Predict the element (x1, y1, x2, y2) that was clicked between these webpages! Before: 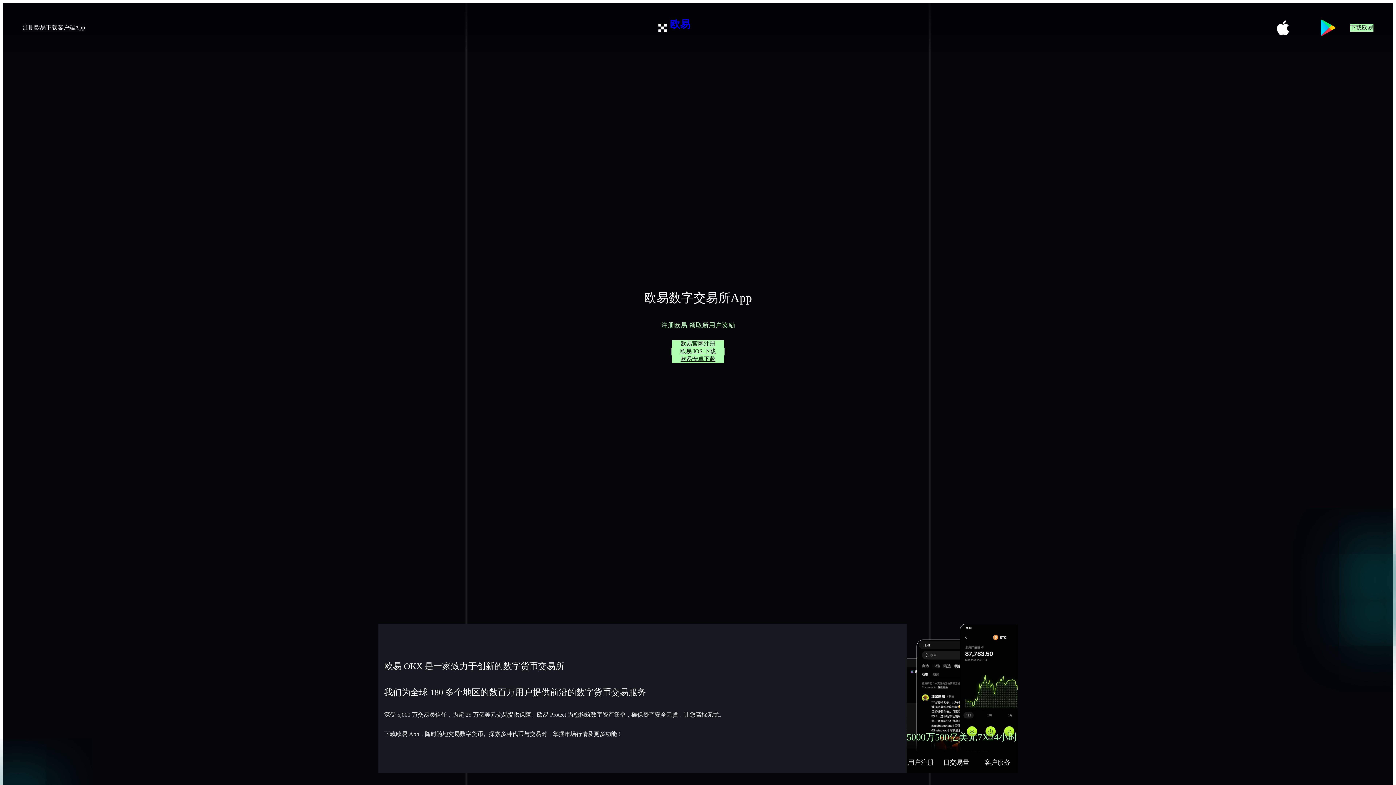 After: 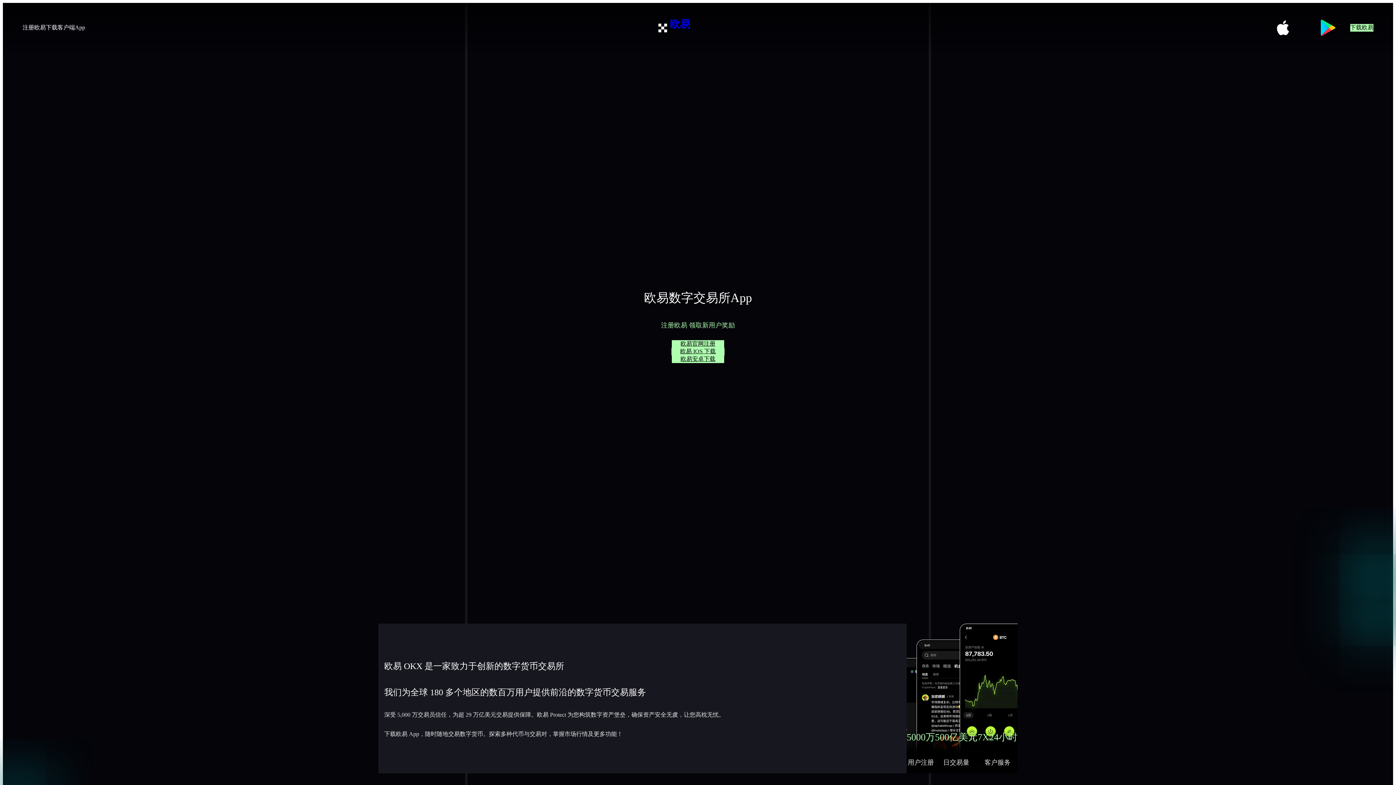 Action: label: 下载客户端App bbox: (45, 24, 85, 31)